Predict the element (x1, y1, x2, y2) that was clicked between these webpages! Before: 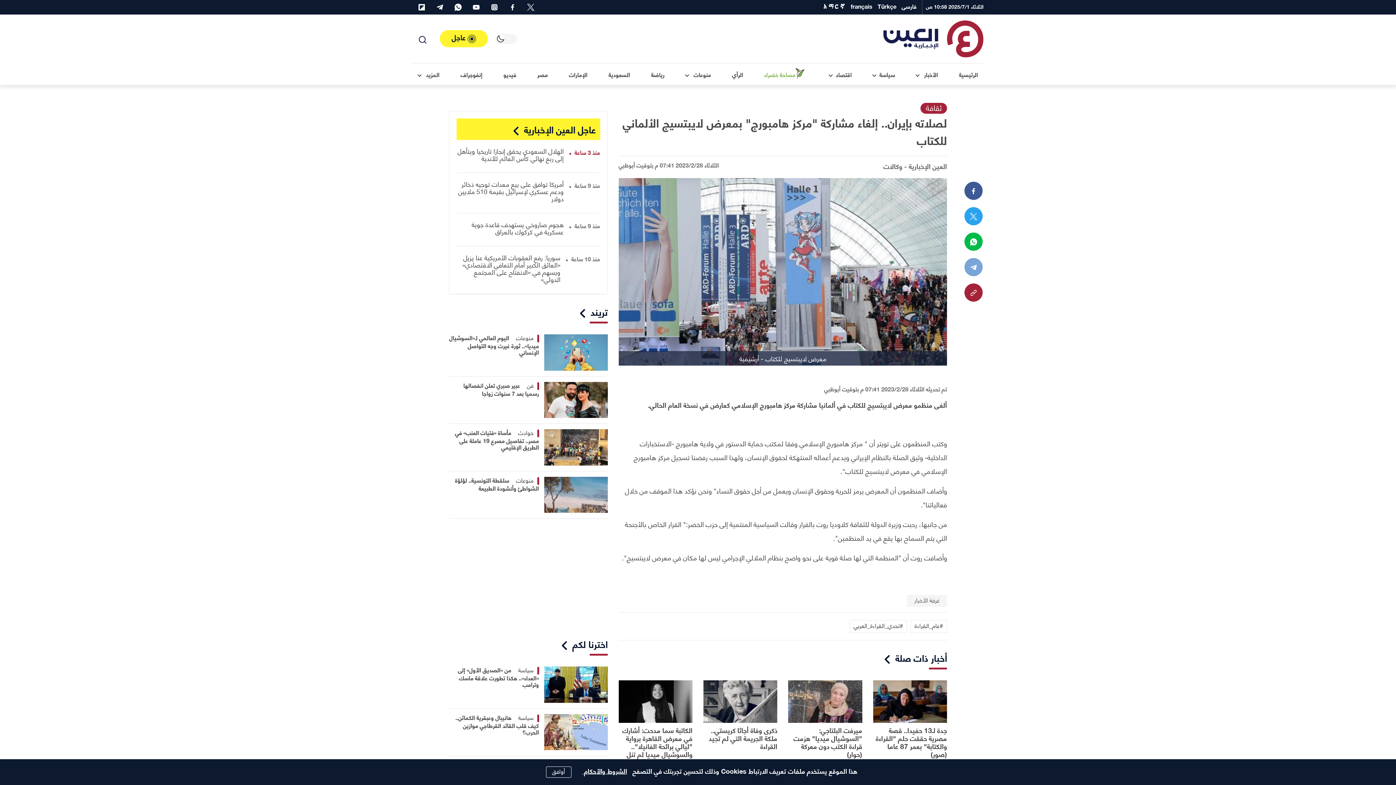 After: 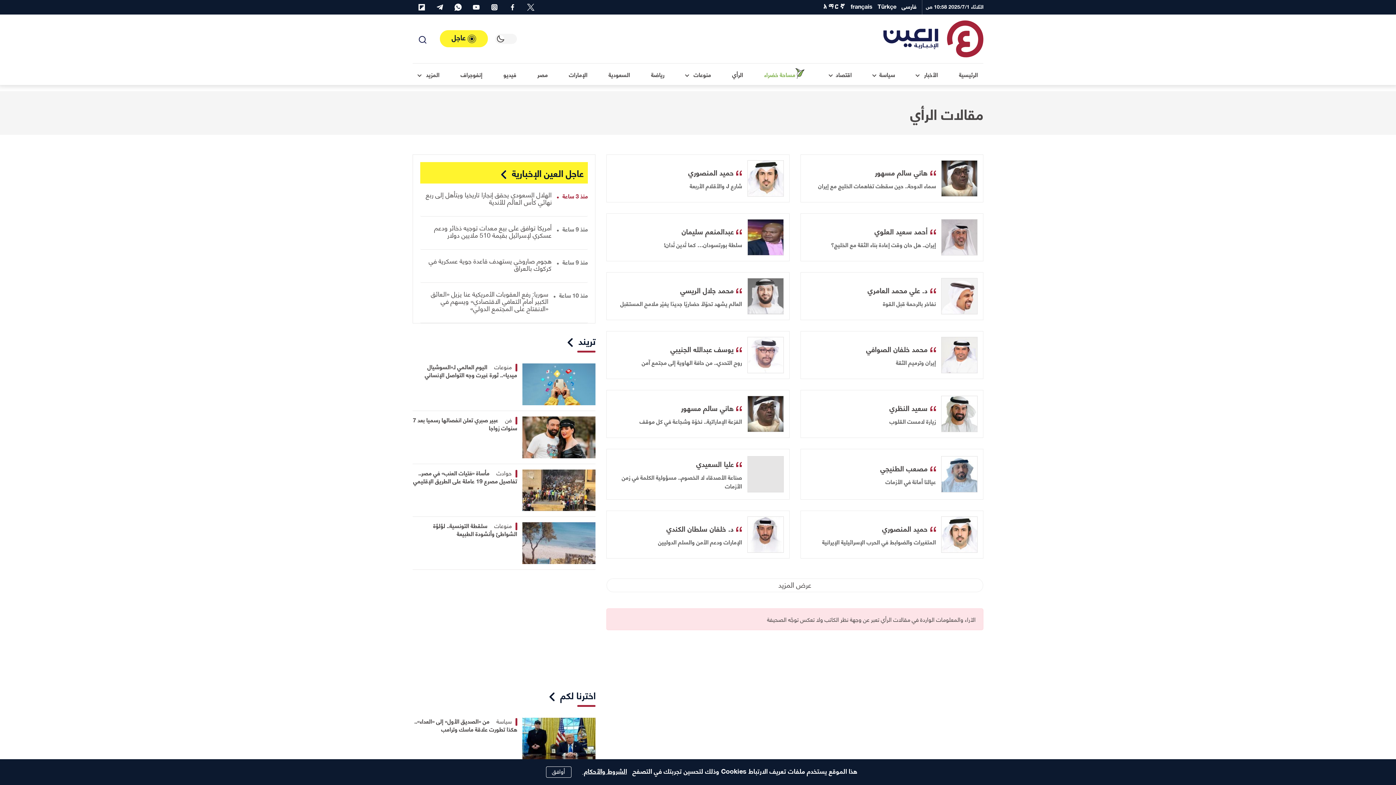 Action: label: الرأي bbox: (726, 63, 748, 85)